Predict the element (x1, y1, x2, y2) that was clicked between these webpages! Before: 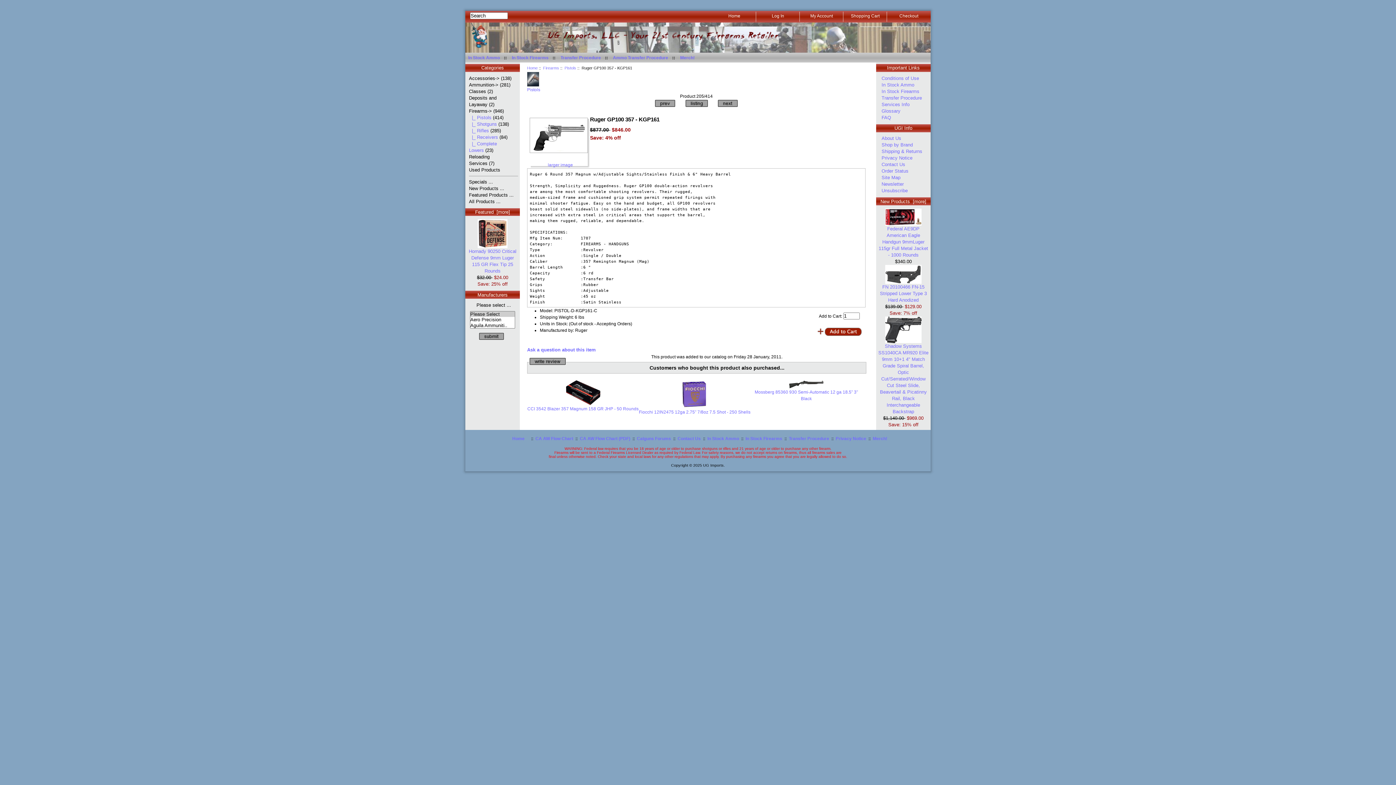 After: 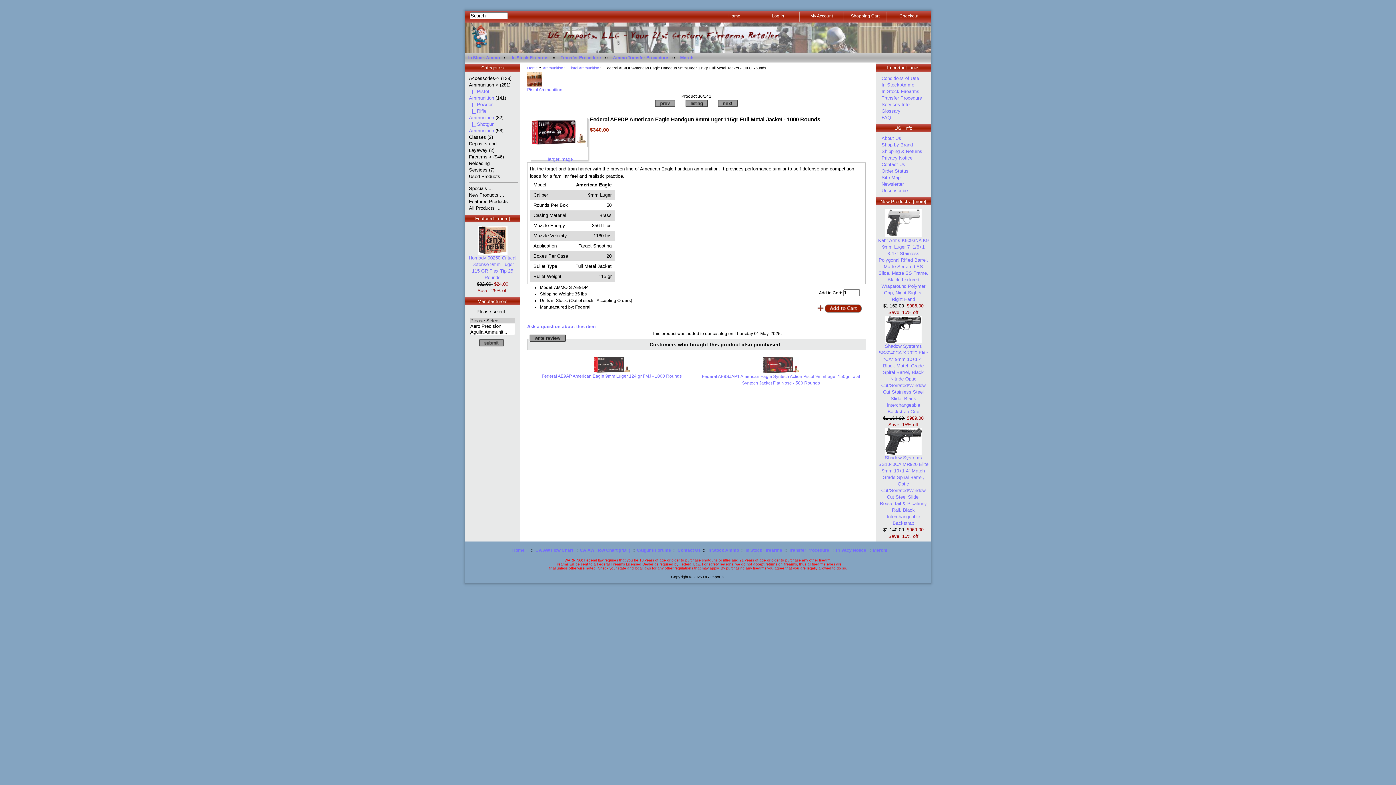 Action: bbox: (878, 221, 928, 257) label: 
Federal AE9DP American Eagle Handgun 9mmLuger 115gr Full Metal Jacket - 1000 Rounds